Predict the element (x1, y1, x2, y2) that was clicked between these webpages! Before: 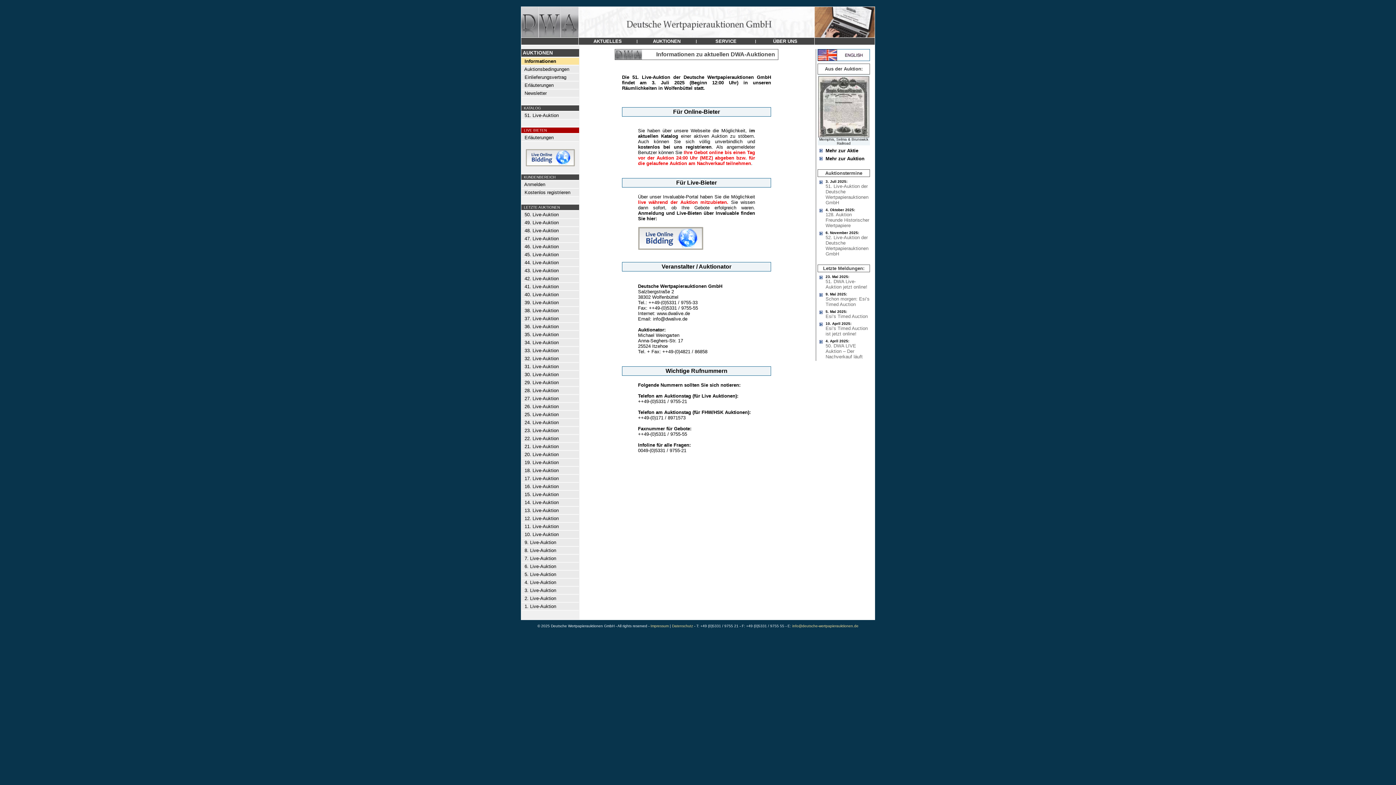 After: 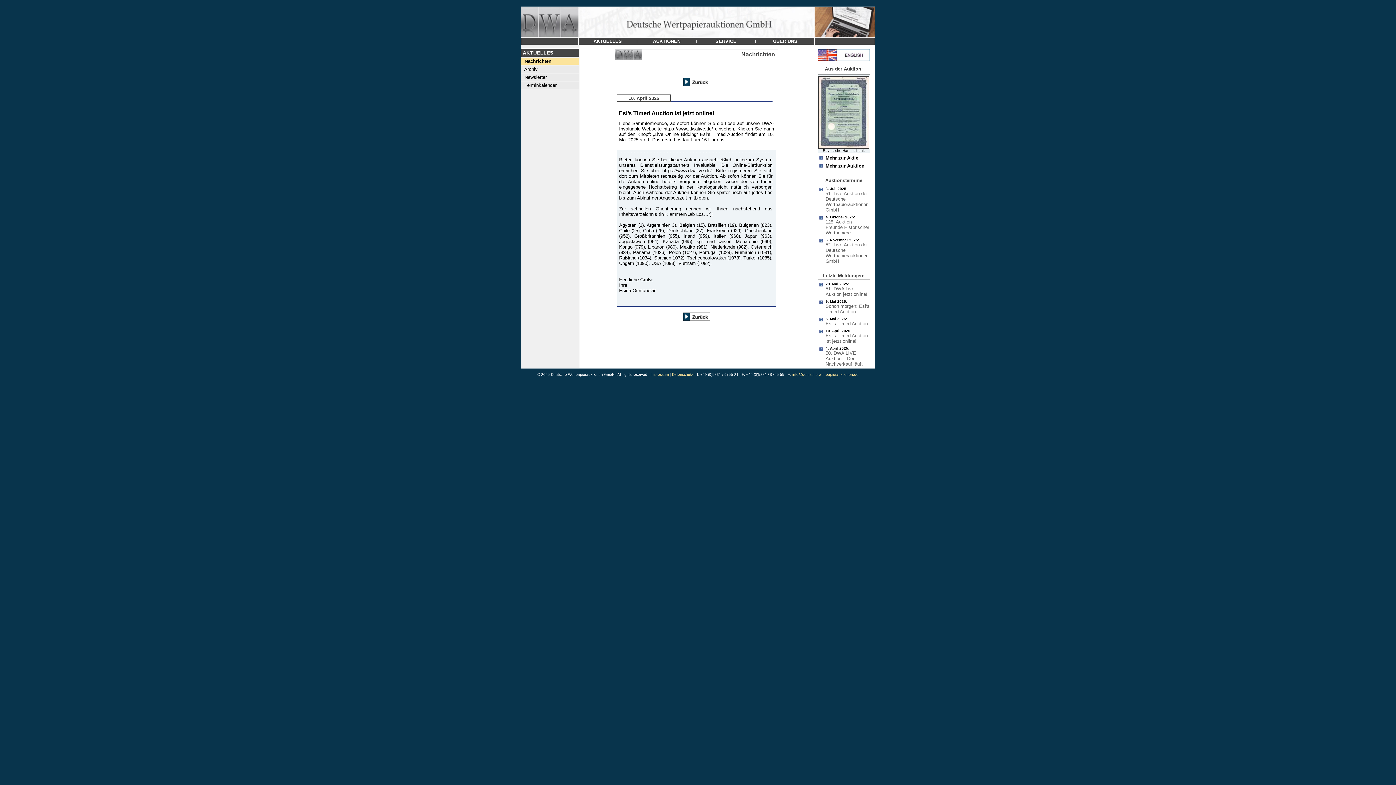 Action: bbox: (825, 326, 868, 336) label: Esi’s Timed Auction ist jetzt online!